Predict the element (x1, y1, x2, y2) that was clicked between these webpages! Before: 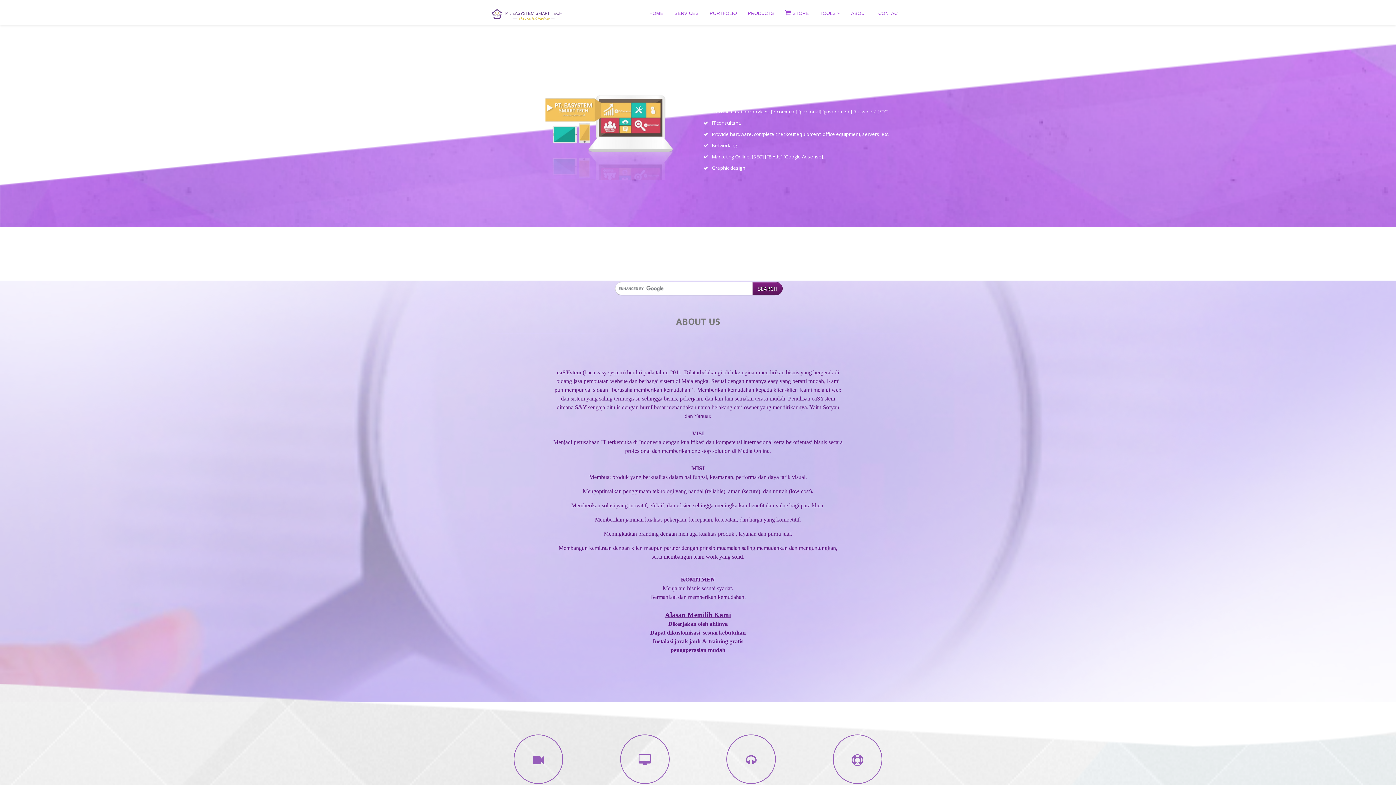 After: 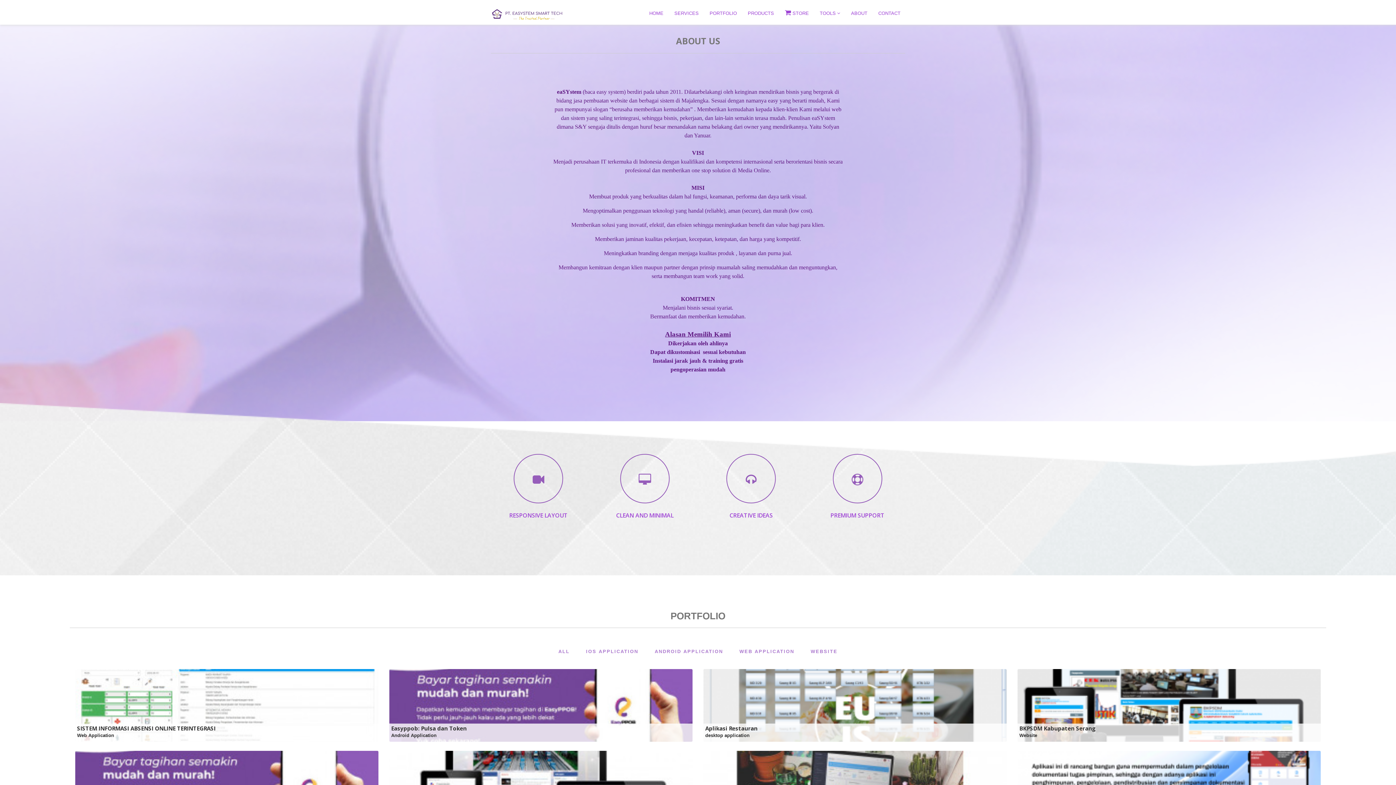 Action: bbox: (851, 10, 867, 16) label: ABOUT